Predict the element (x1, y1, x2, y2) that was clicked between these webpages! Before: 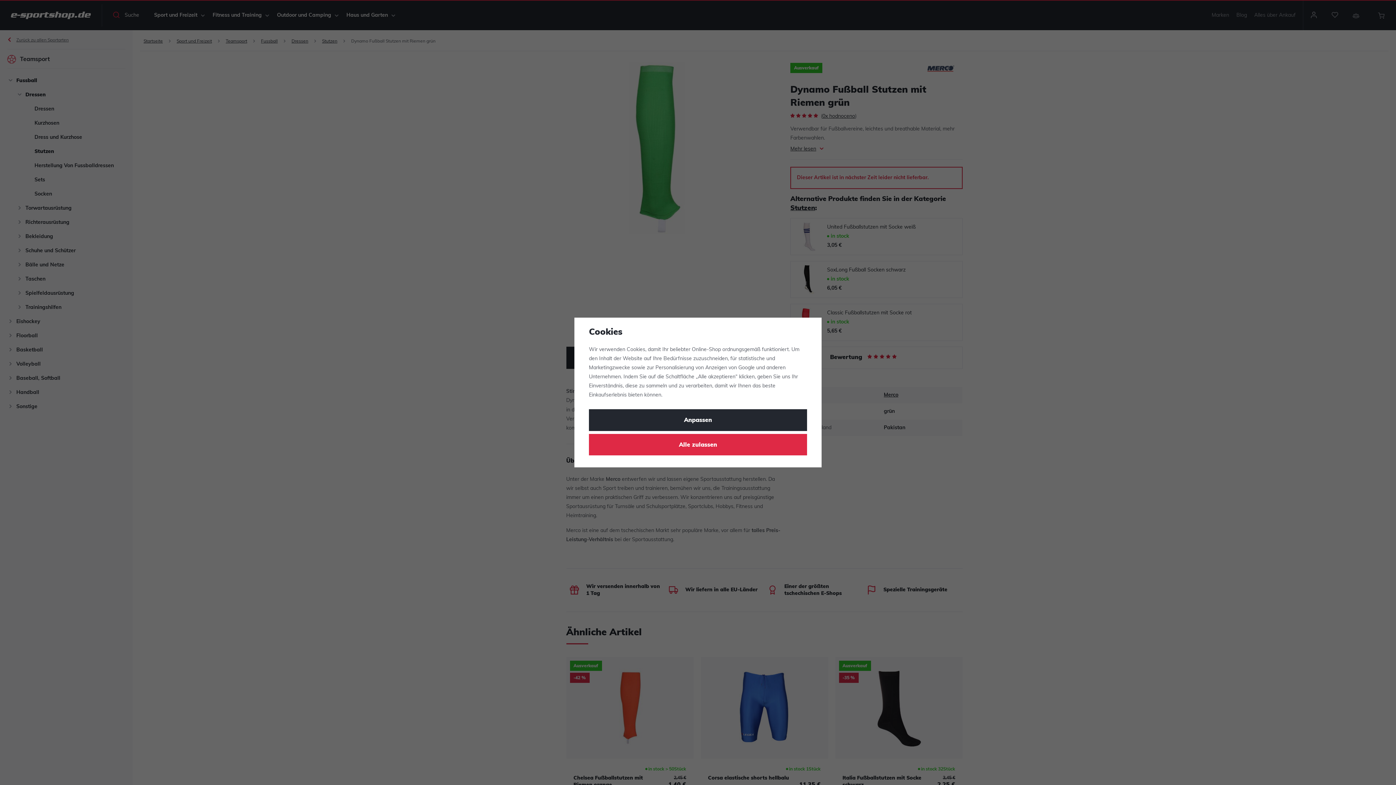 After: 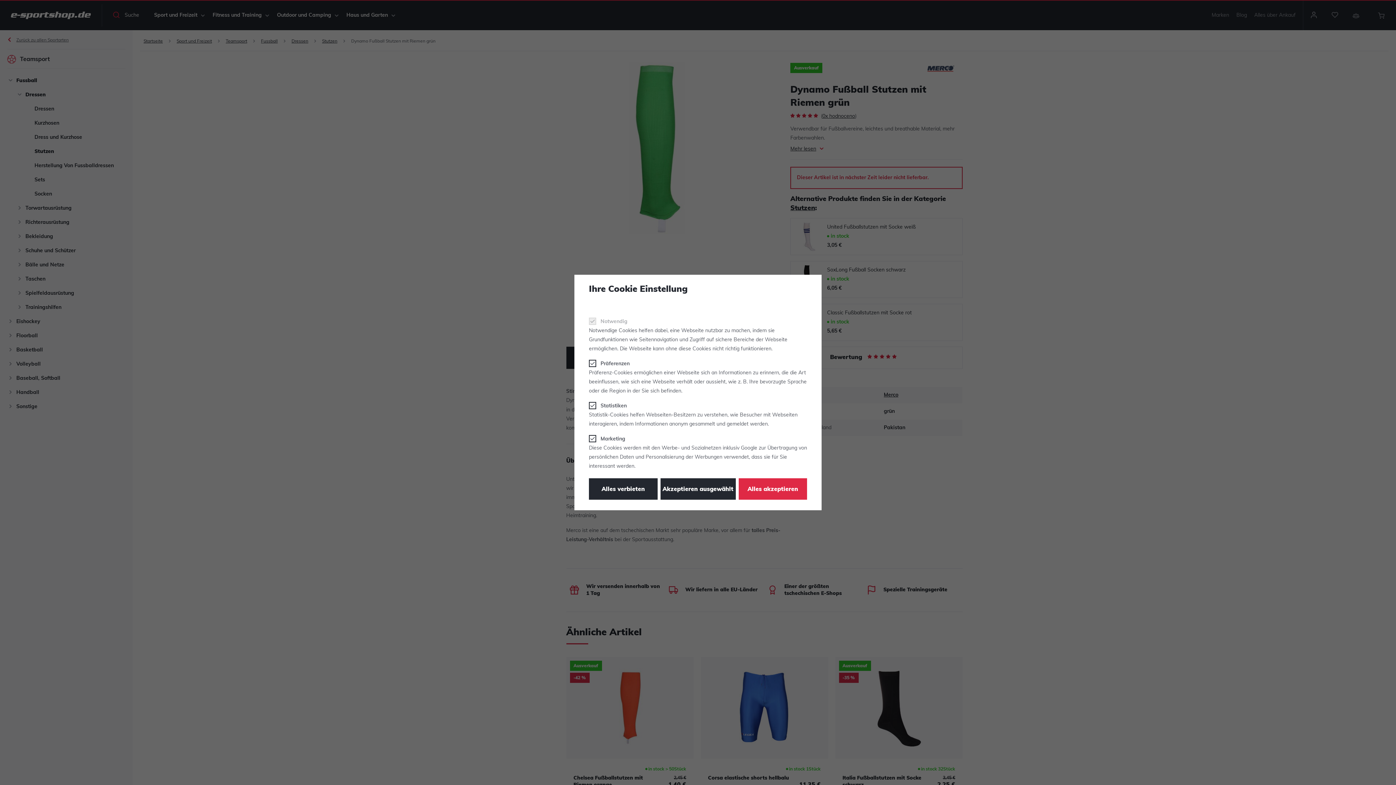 Action: label: Anpassen bbox: (589, 409, 807, 431)